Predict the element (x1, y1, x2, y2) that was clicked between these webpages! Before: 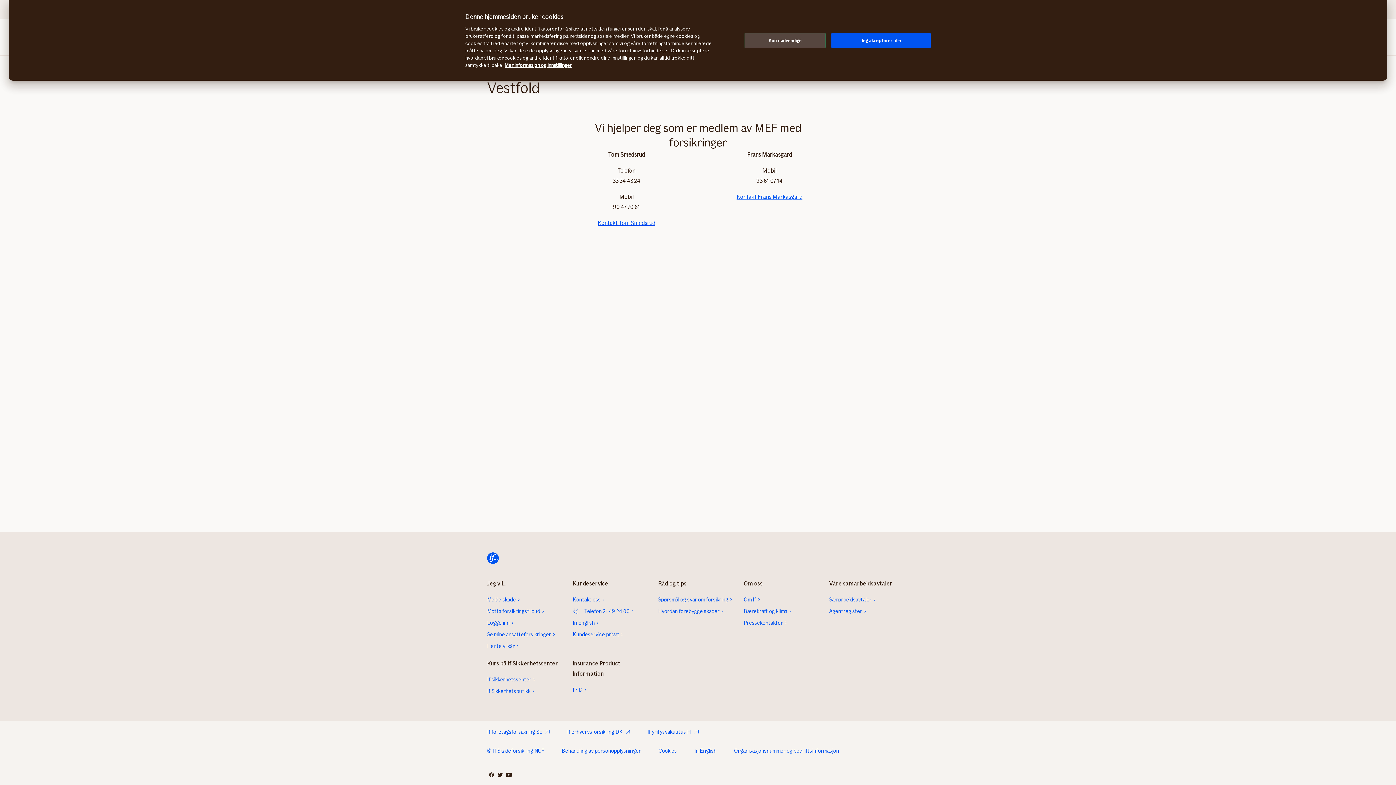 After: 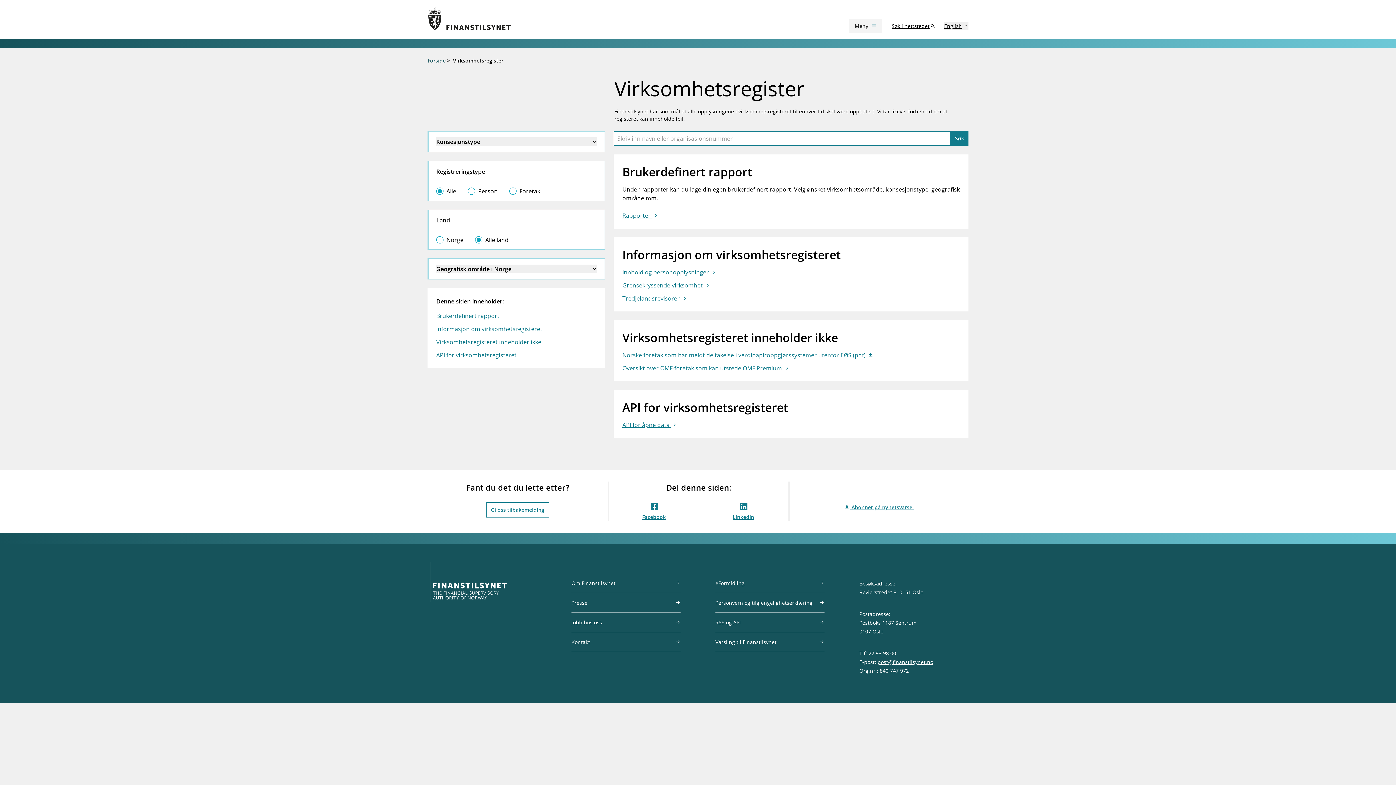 Action: label: Agentregister bbox: (829, 606, 909, 616)